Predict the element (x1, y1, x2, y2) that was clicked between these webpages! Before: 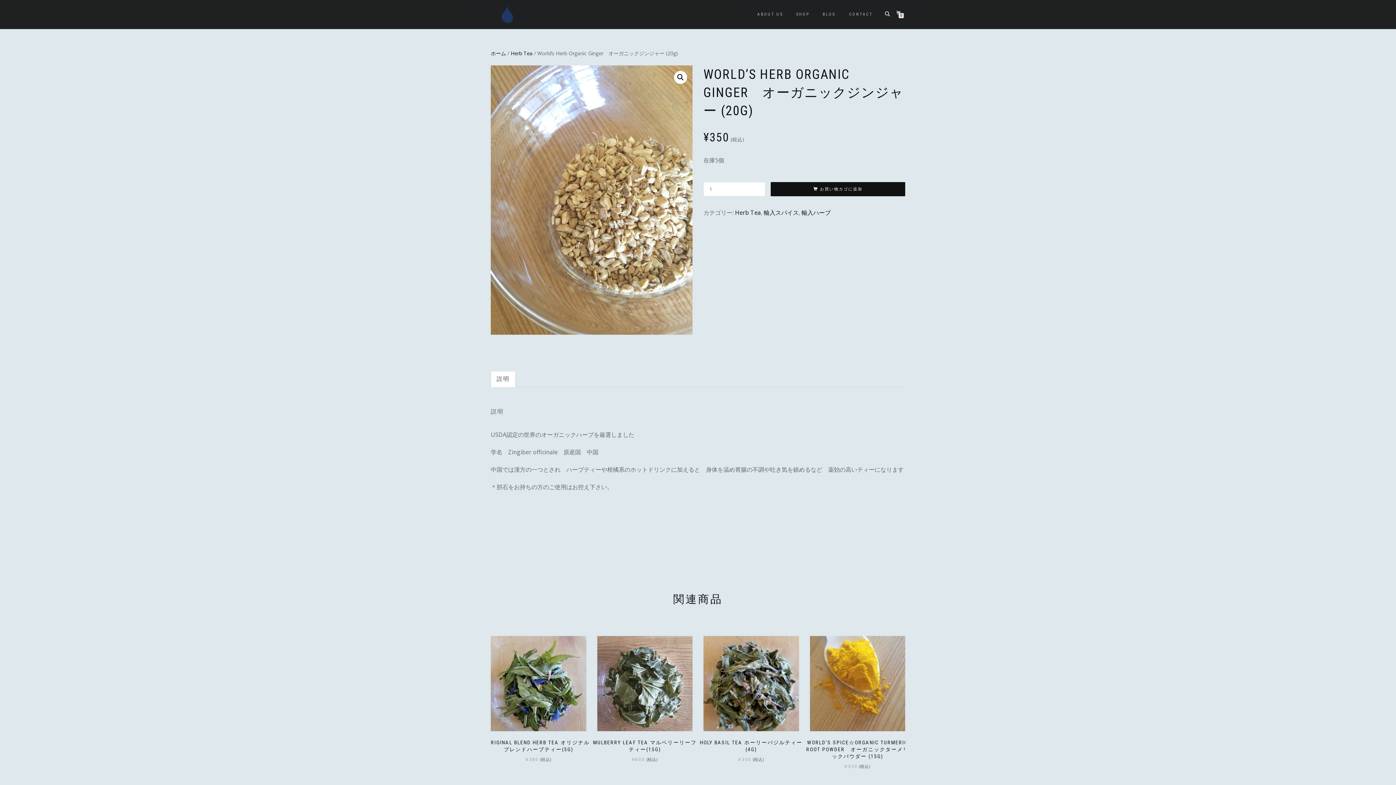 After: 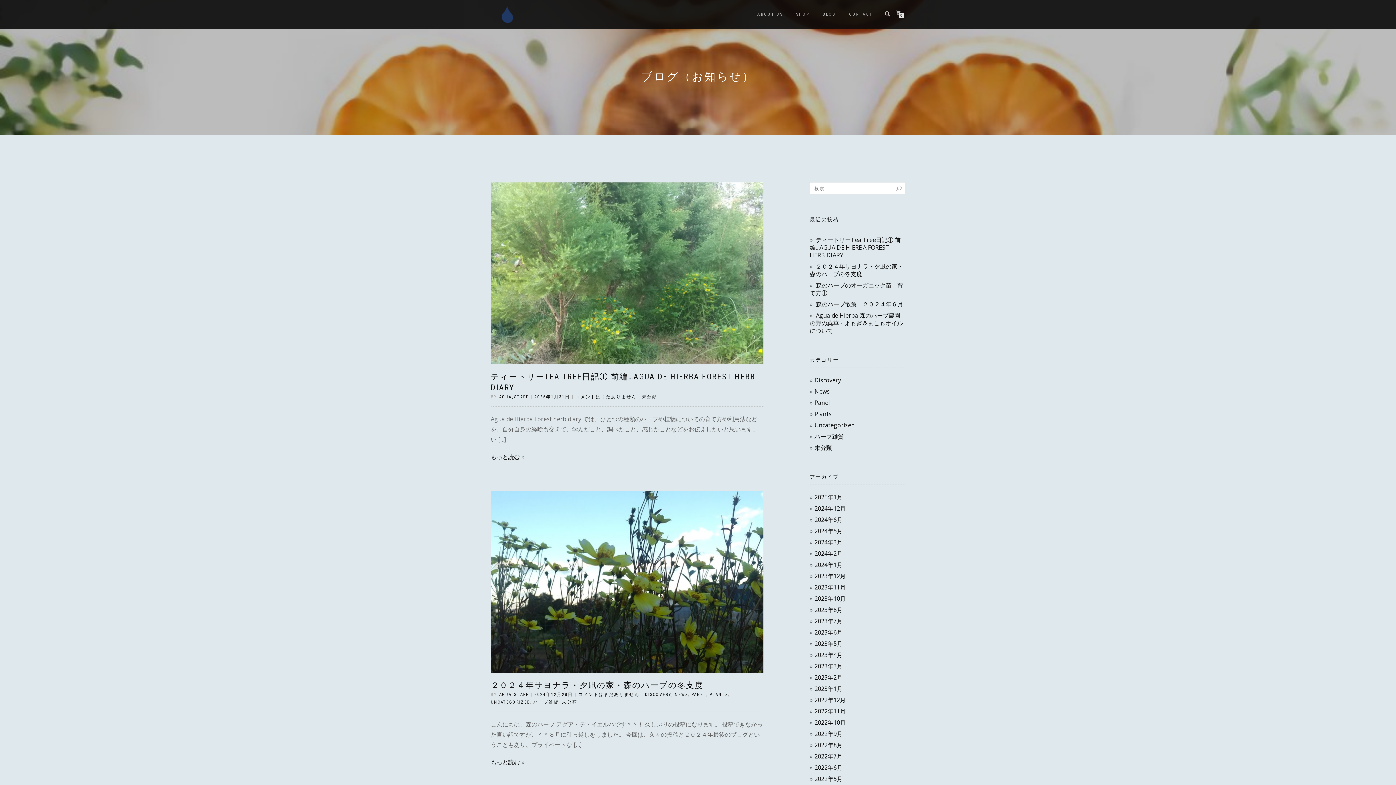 Action: label: BLOG bbox: (817, 9, 841, 19)